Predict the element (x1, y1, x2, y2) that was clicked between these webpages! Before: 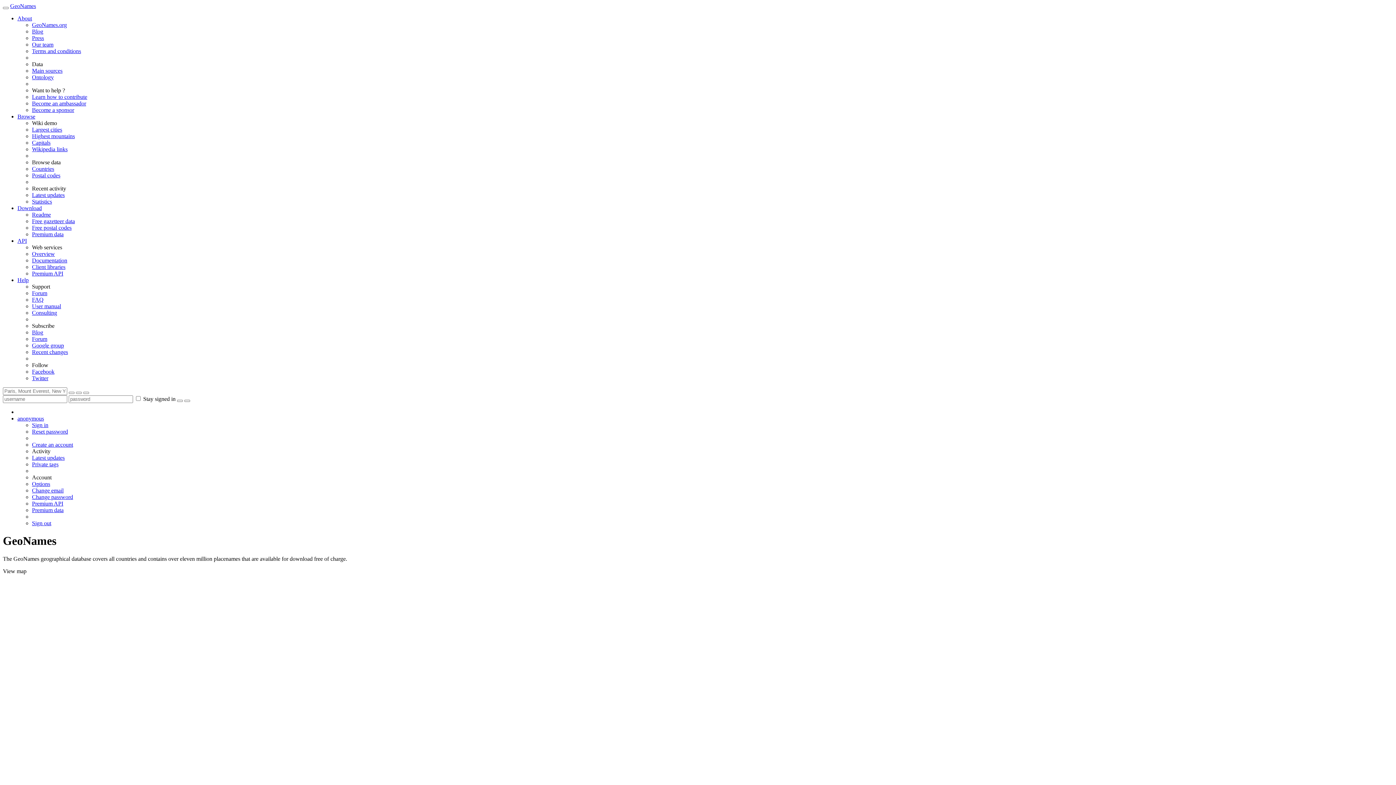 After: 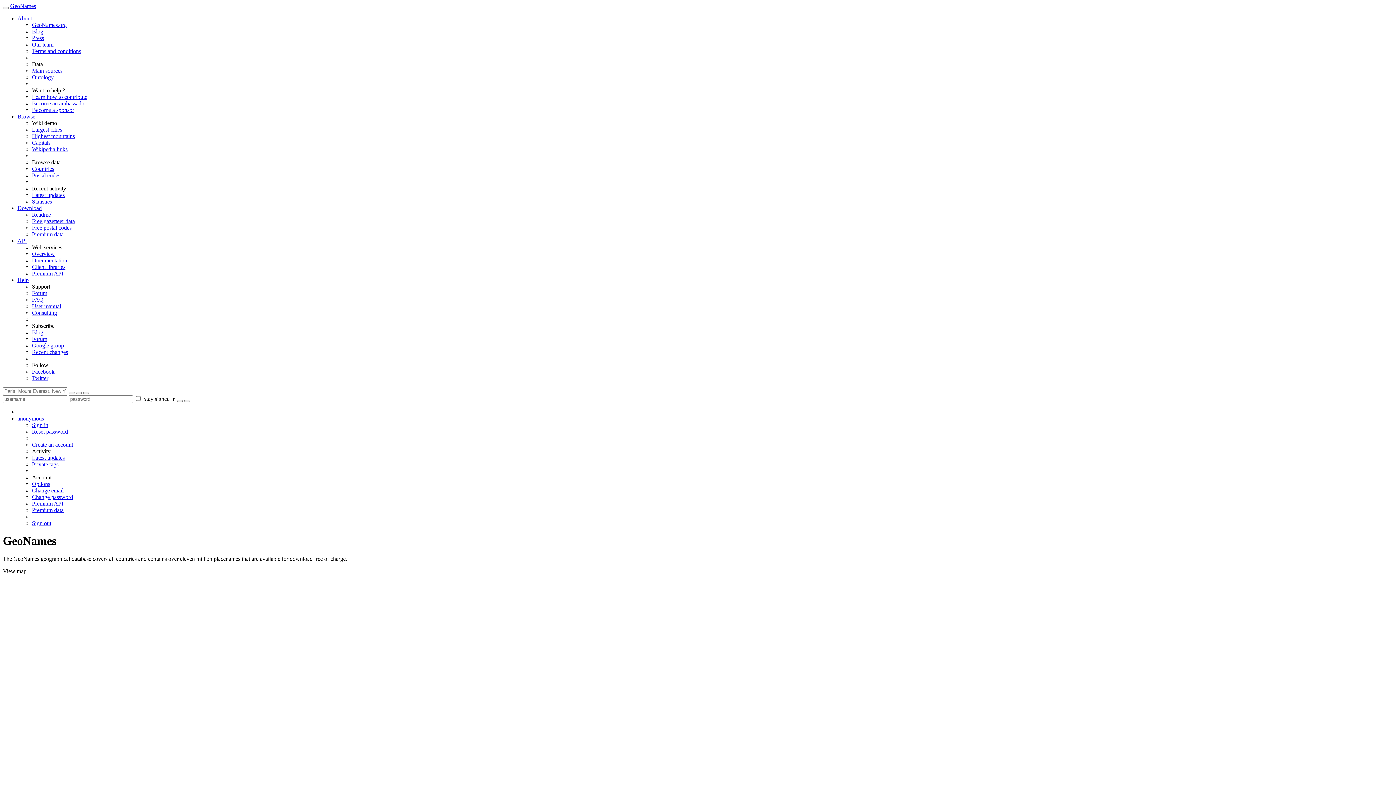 Action: bbox: (32, 461, 58, 467) label: Private tags